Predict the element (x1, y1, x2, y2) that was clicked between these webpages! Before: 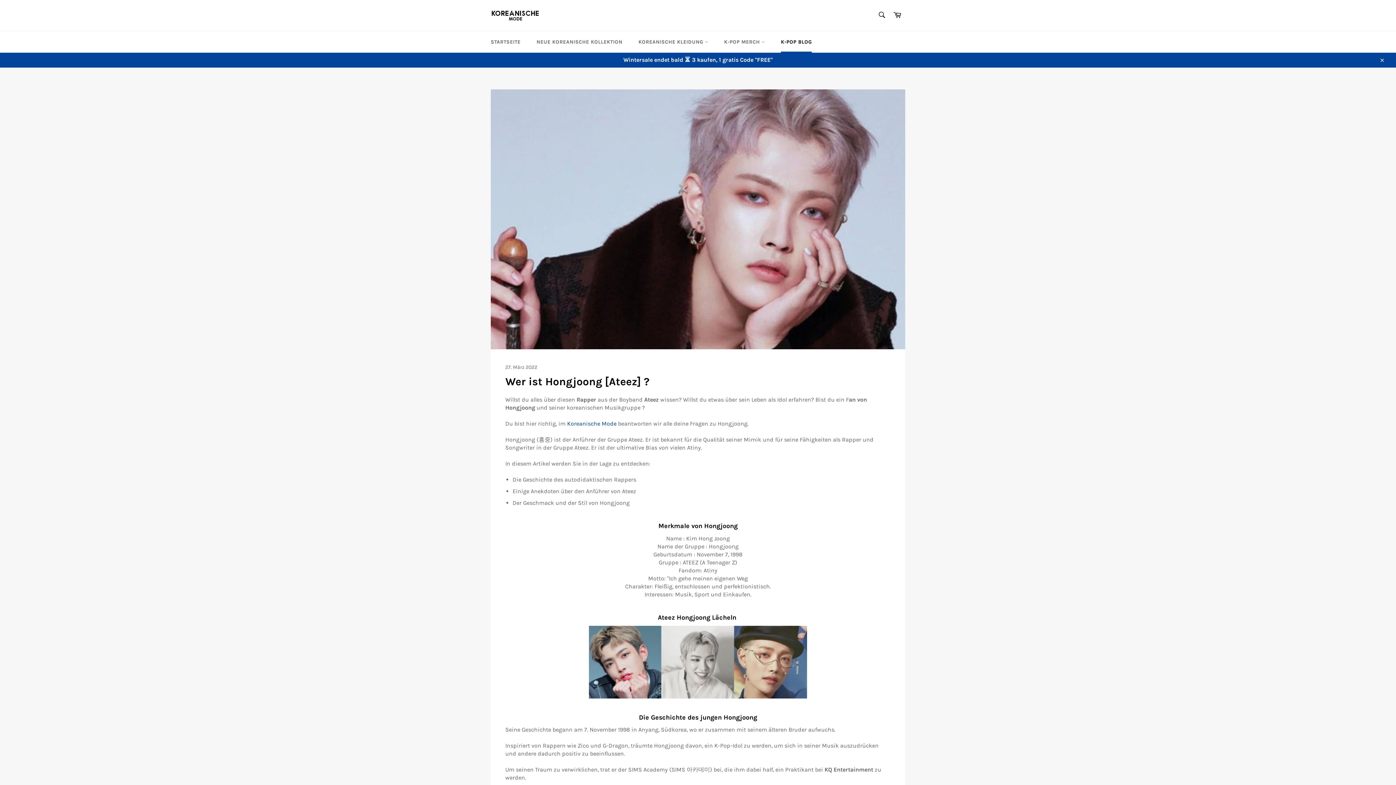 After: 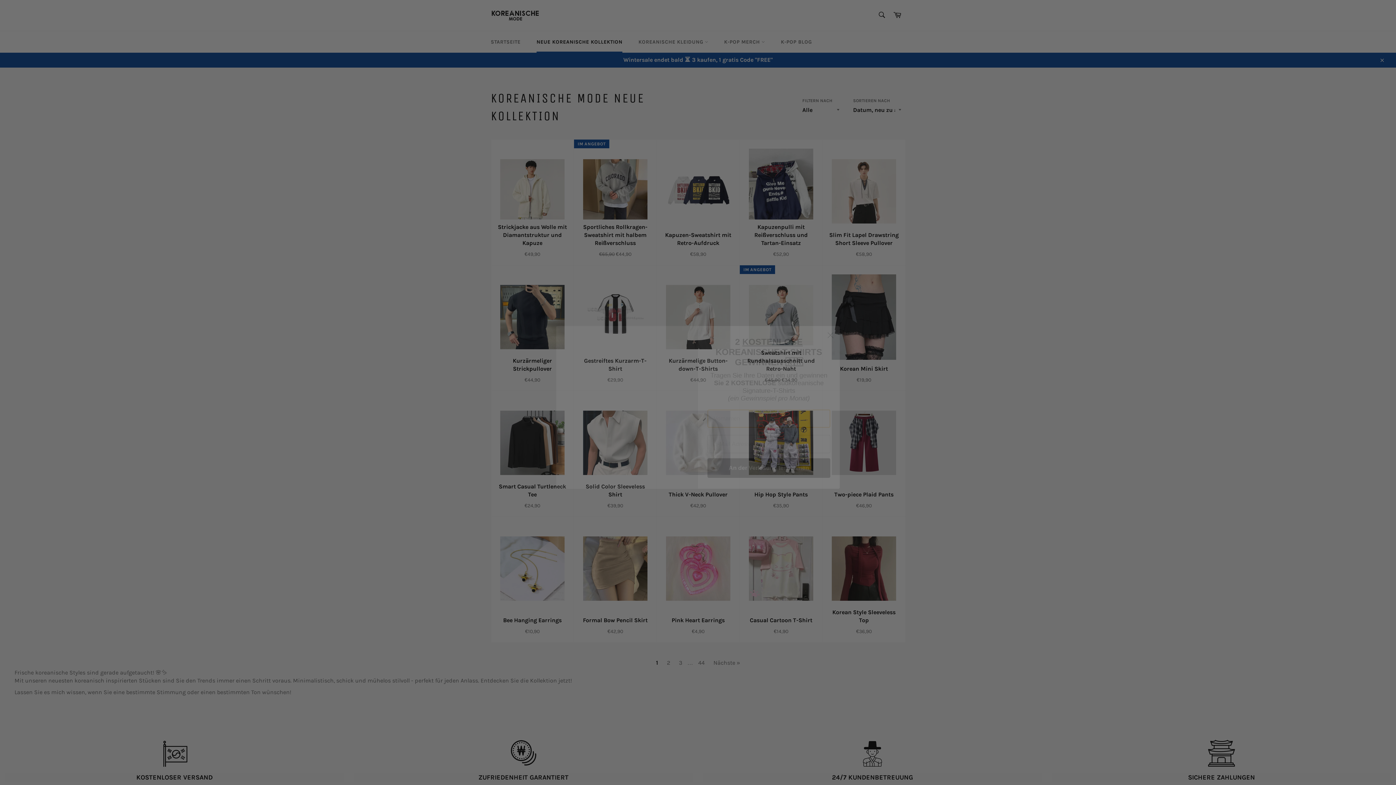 Action: label: NEUE KOREANISCHE KOLLEKTION bbox: (529, 31, 629, 52)